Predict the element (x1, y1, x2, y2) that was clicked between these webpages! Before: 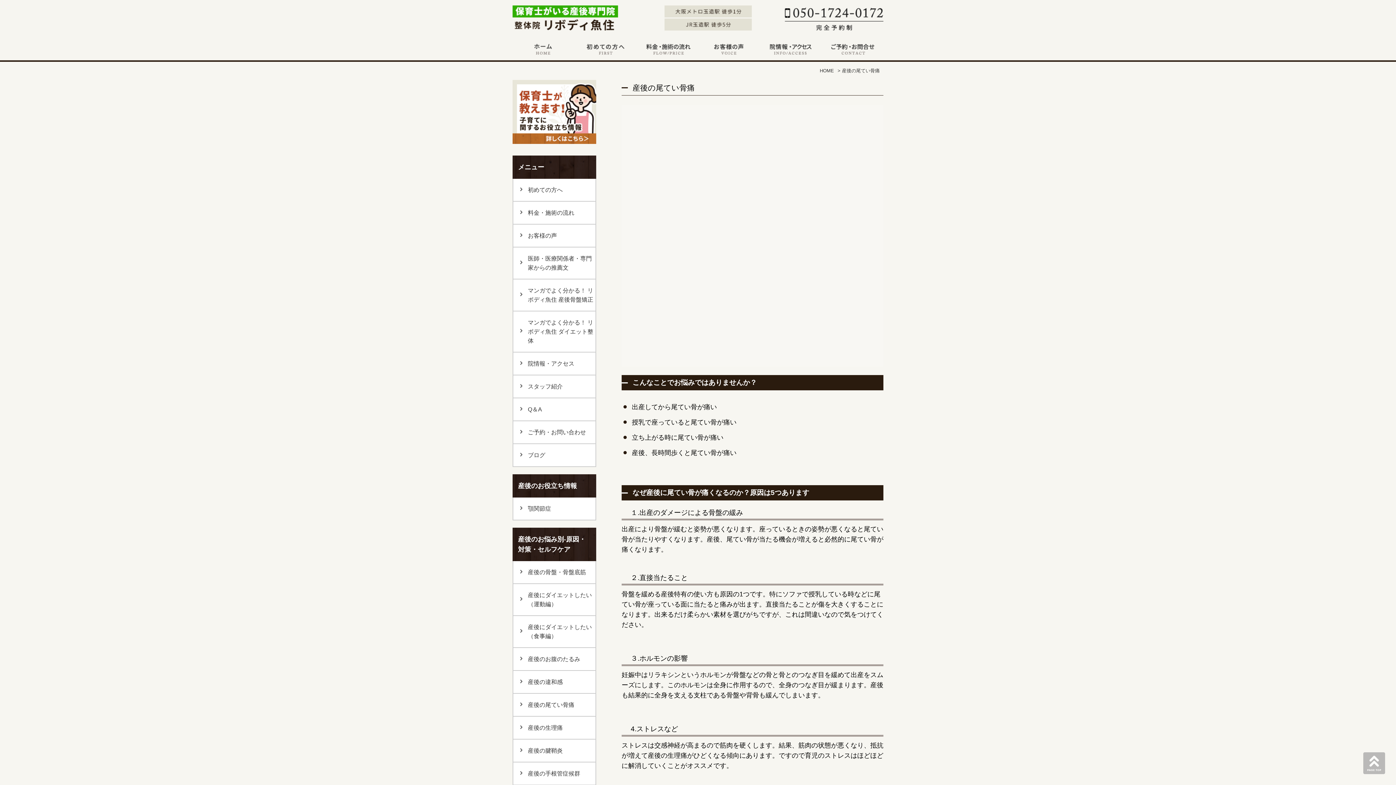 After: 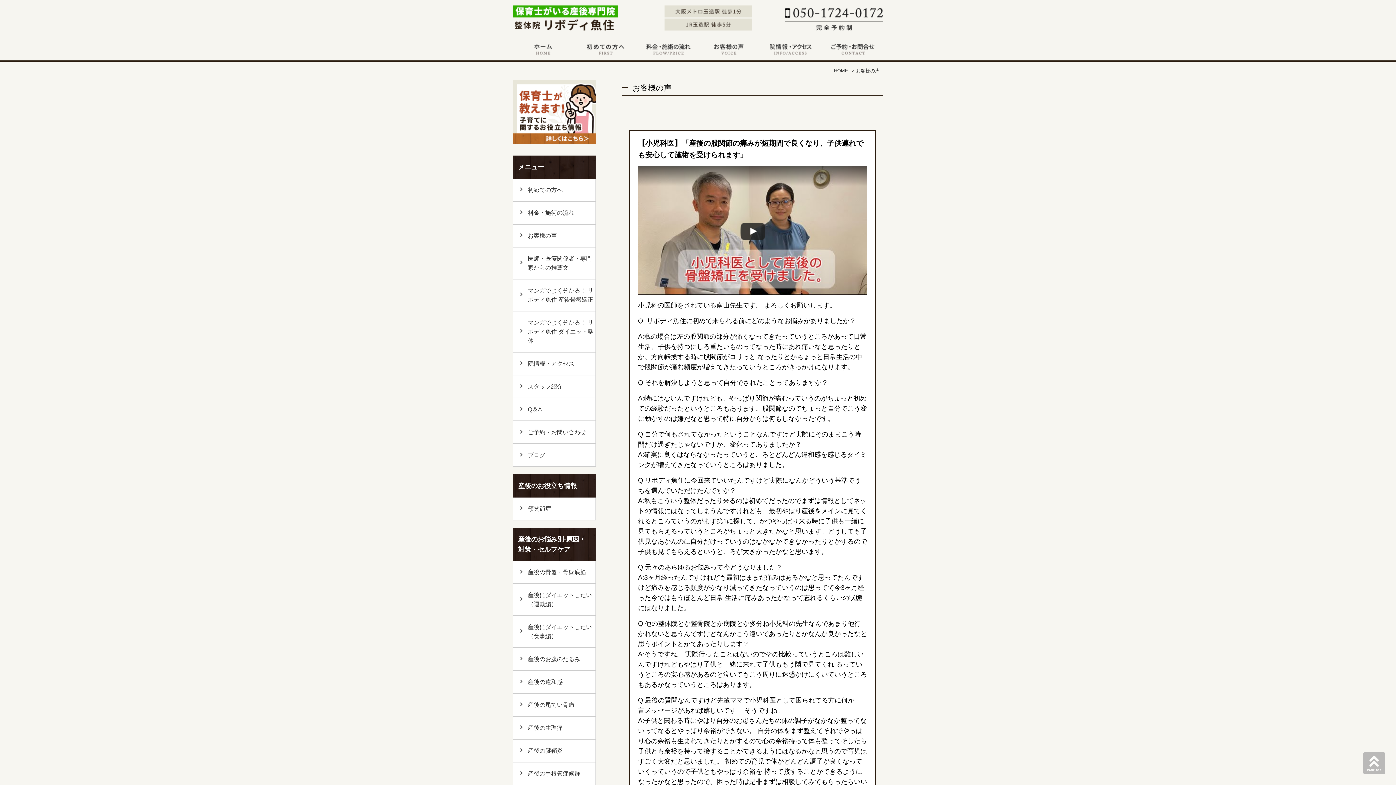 Action: bbox: (698, 38, 760, 60)